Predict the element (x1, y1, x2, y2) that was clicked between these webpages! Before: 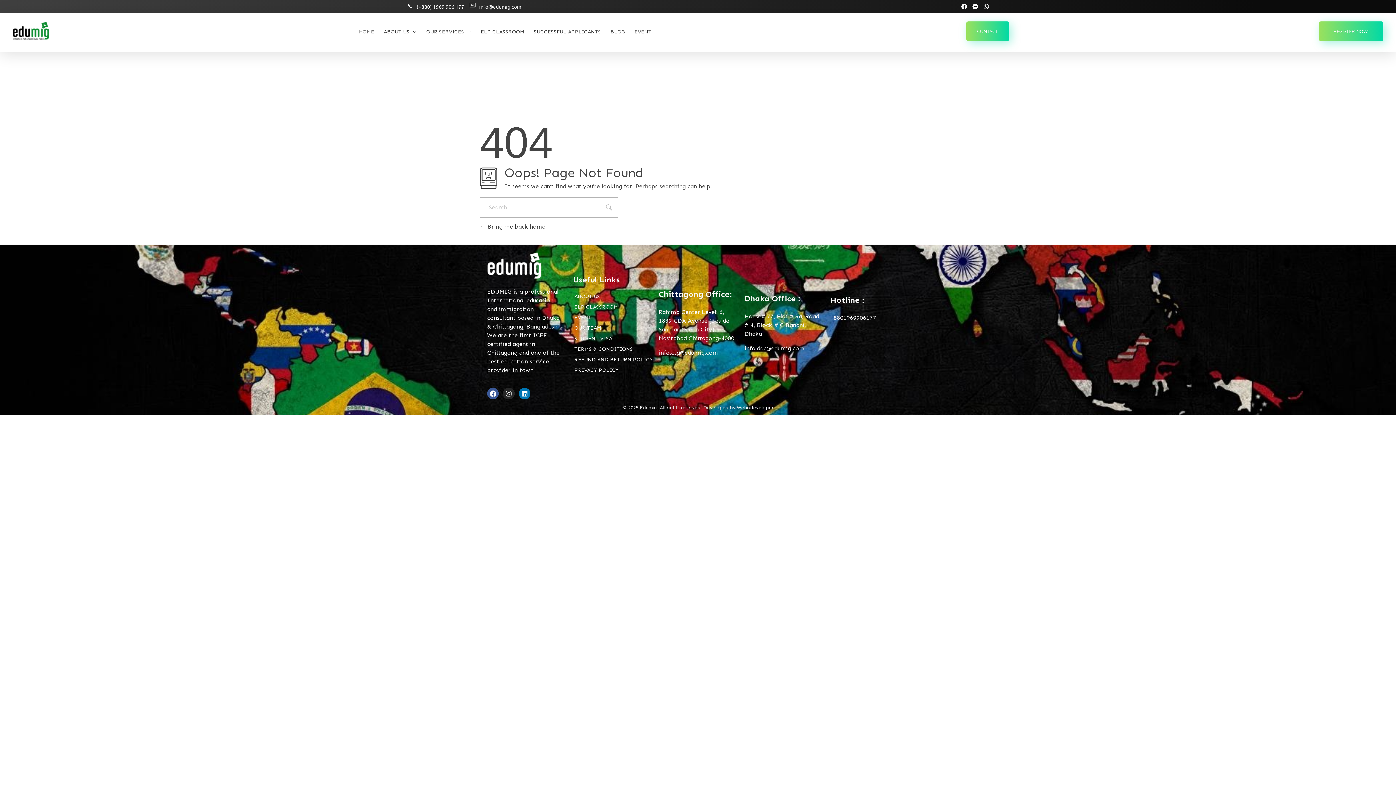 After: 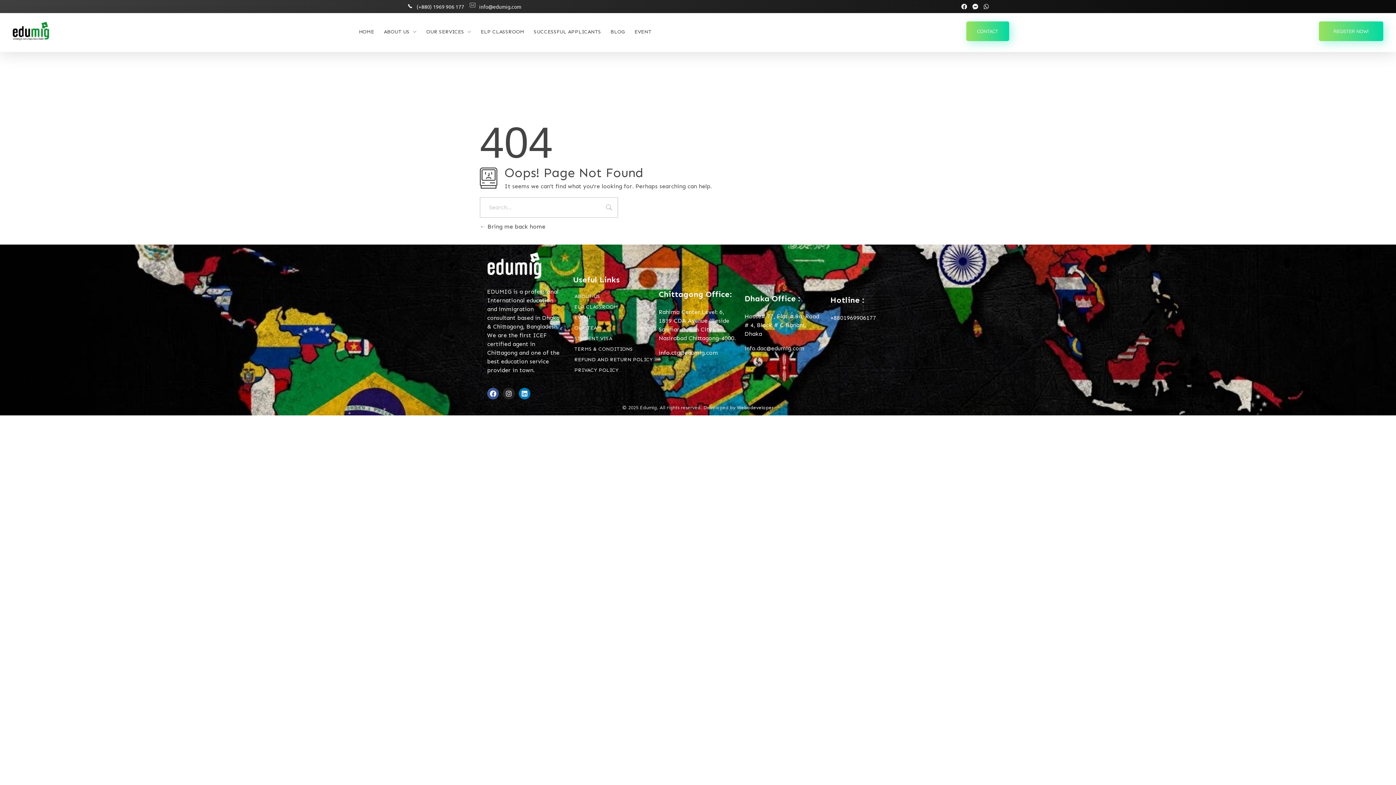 Action: bbox: (407, 1, 464, 11) label: (+880) 1969 906 177